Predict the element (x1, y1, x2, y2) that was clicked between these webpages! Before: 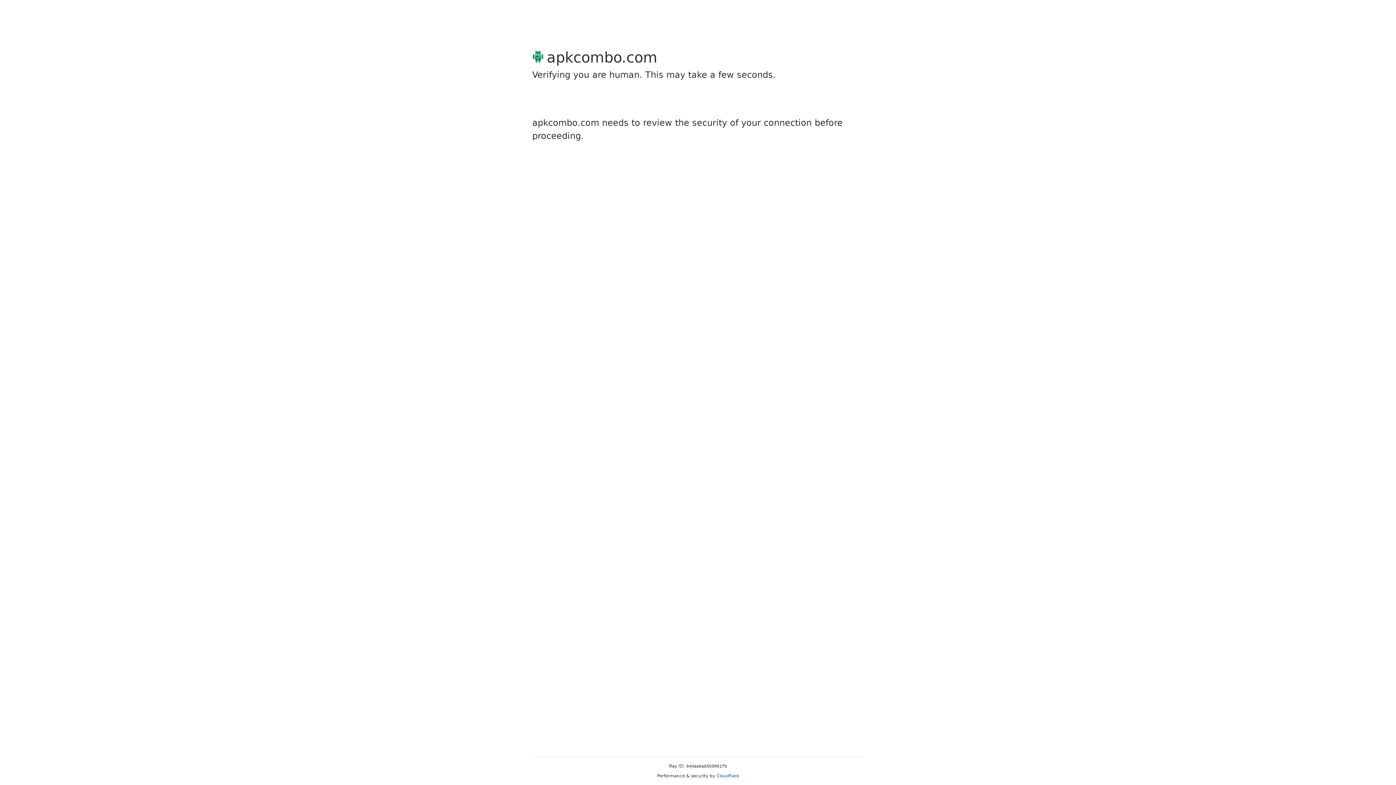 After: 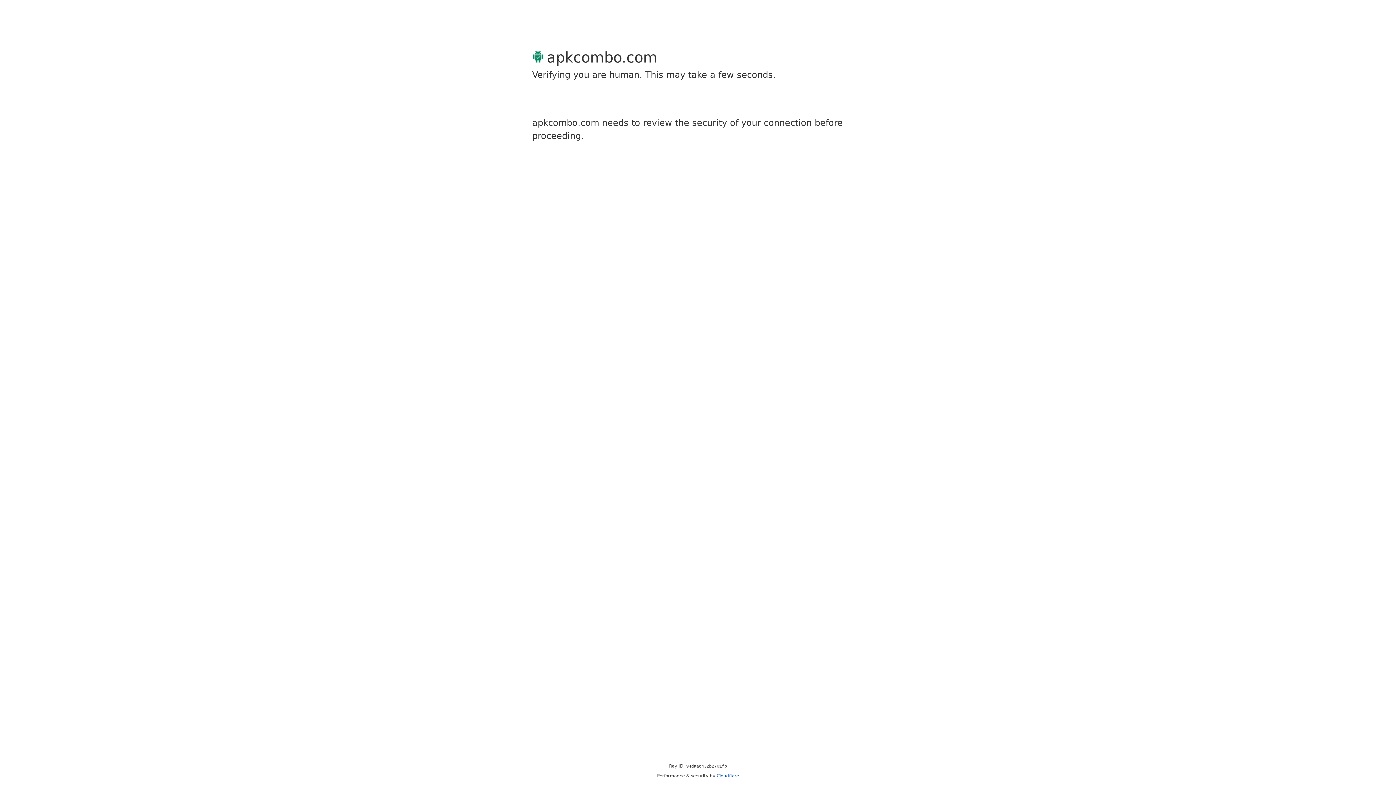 Action: bbox: (716, 773, 739, 778) label: Cloudflare